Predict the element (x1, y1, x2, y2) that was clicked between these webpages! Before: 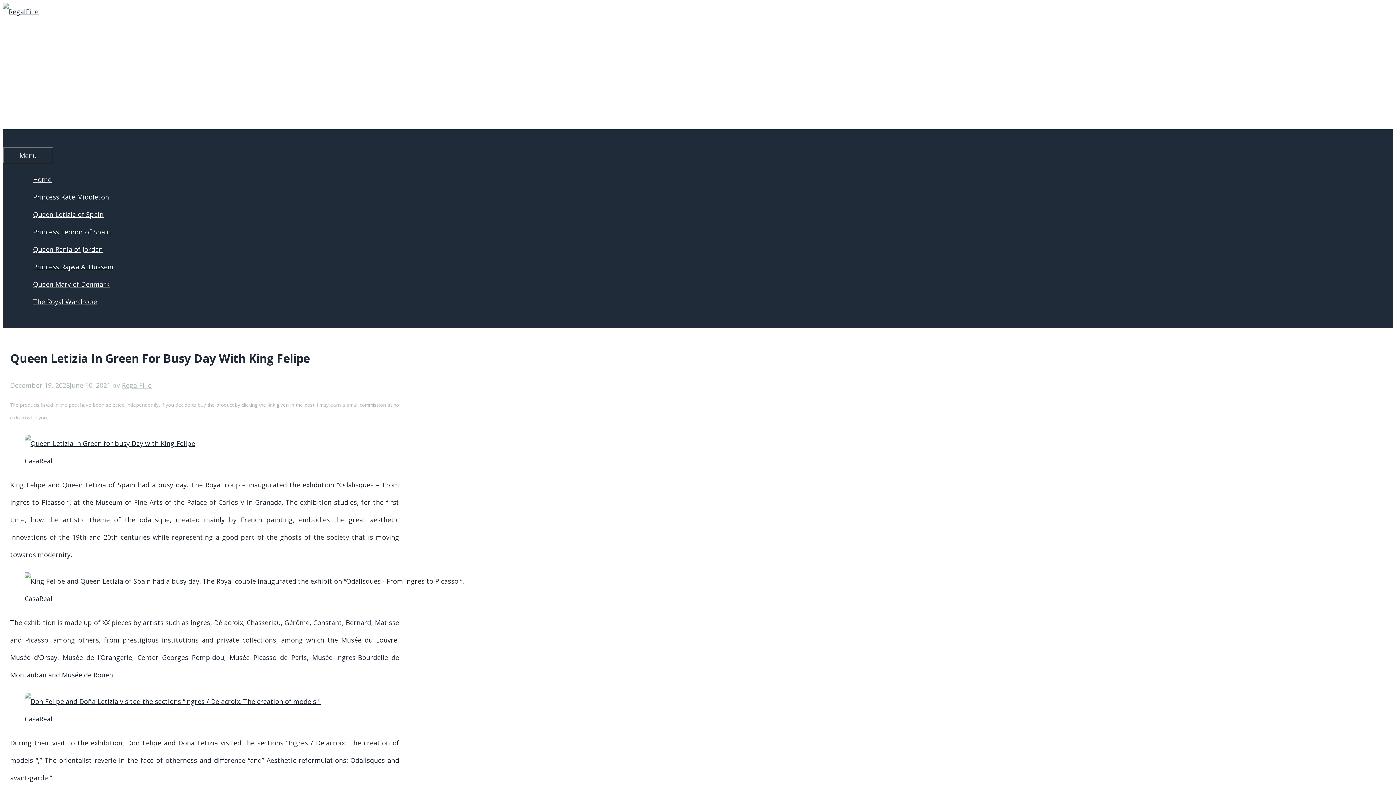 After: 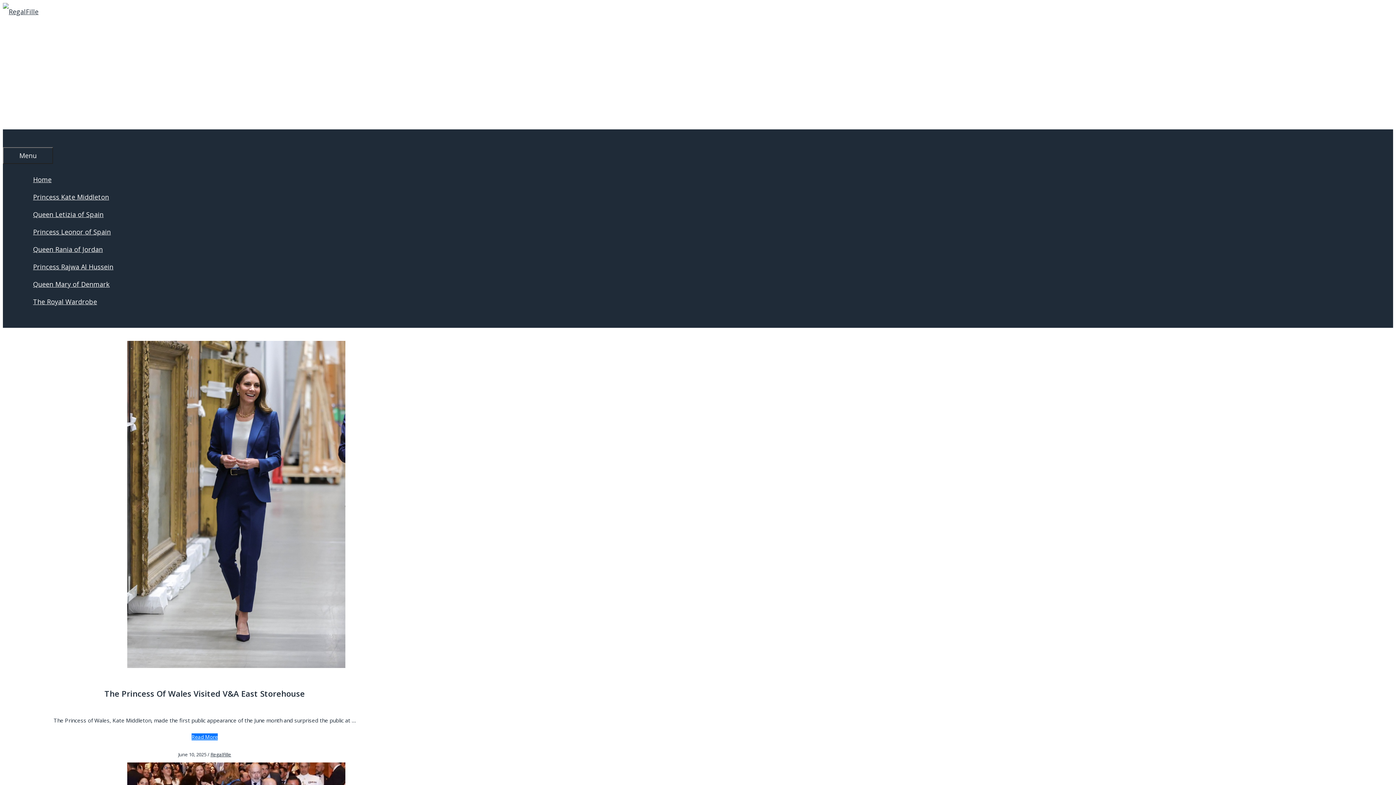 Action: label: Home bbox: (17, 175, 67, 184)